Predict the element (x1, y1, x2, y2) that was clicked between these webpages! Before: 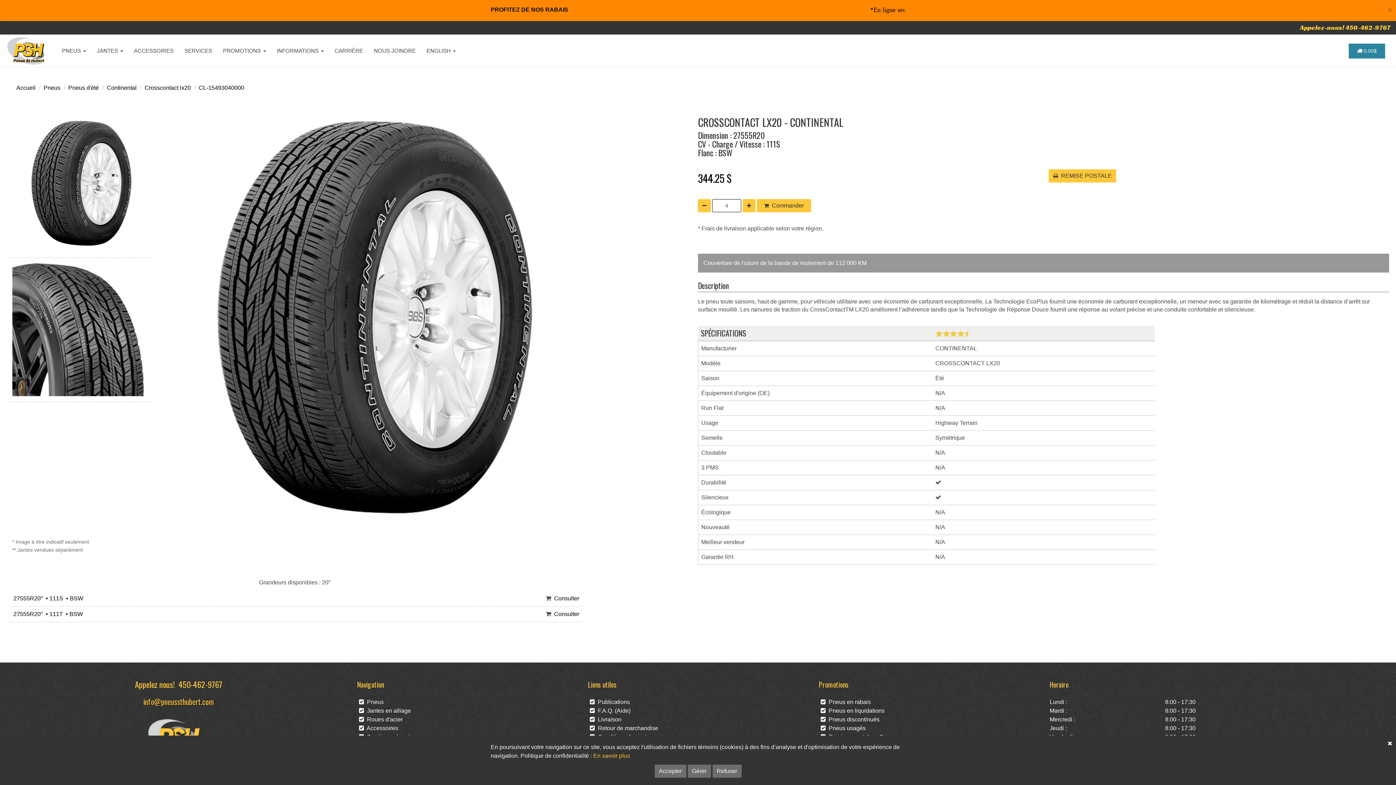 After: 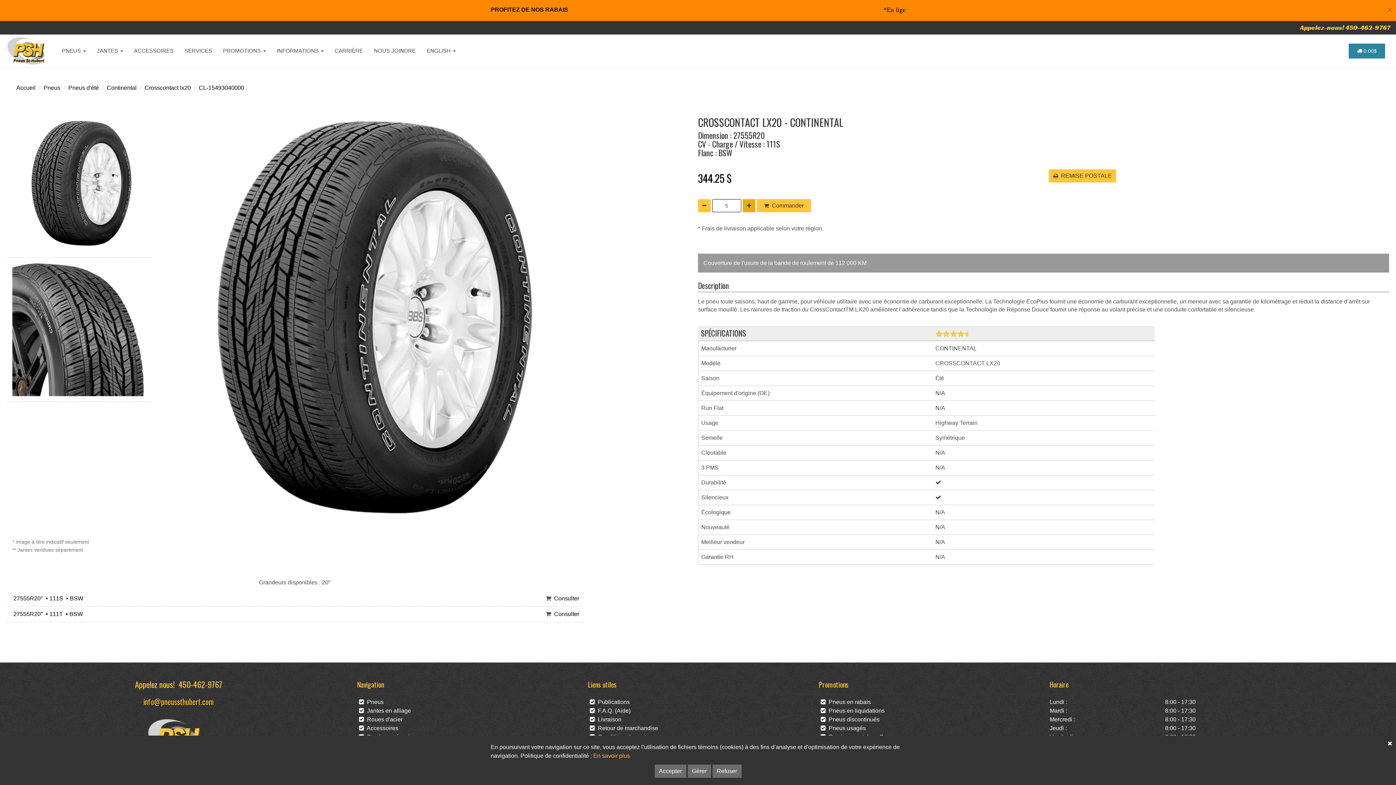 Action: bbox: (742, 199, 755, 212)